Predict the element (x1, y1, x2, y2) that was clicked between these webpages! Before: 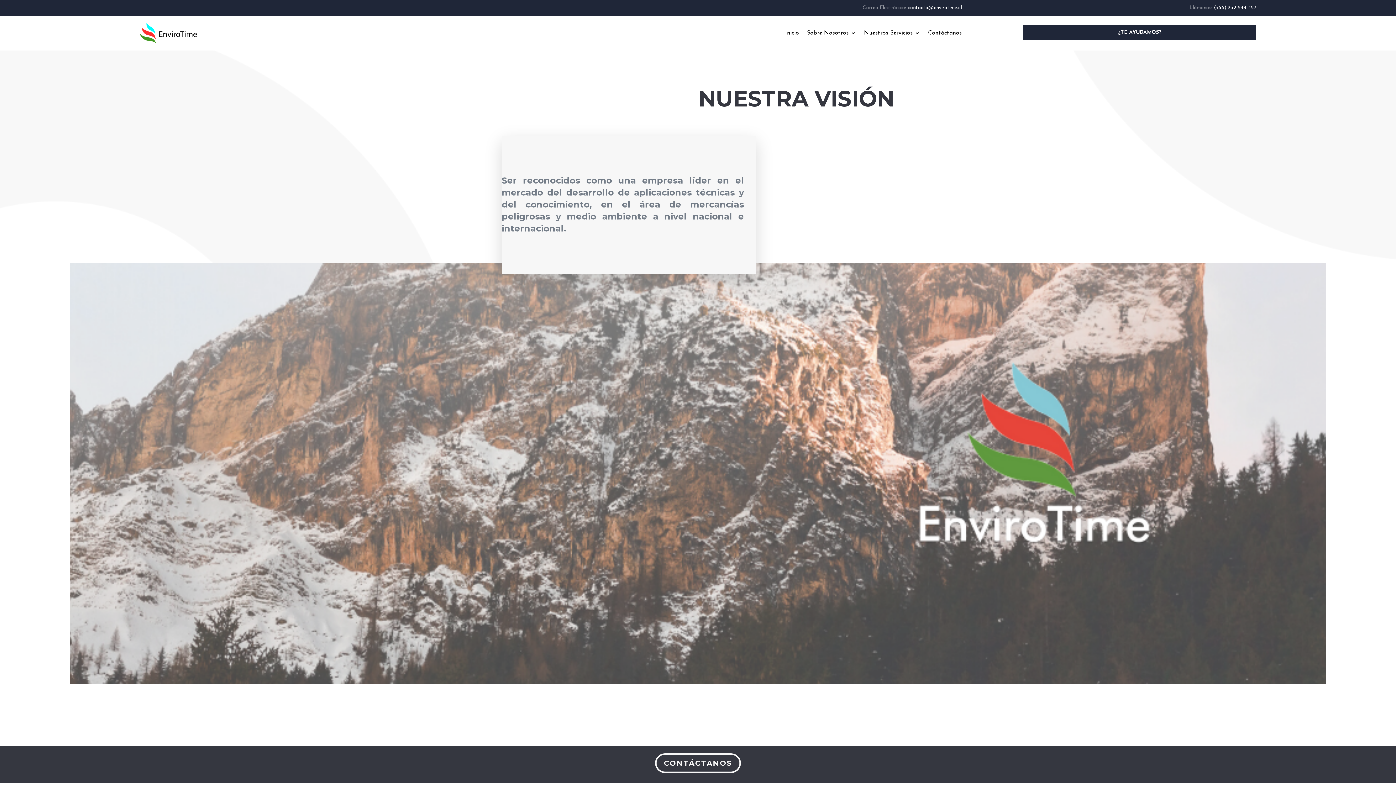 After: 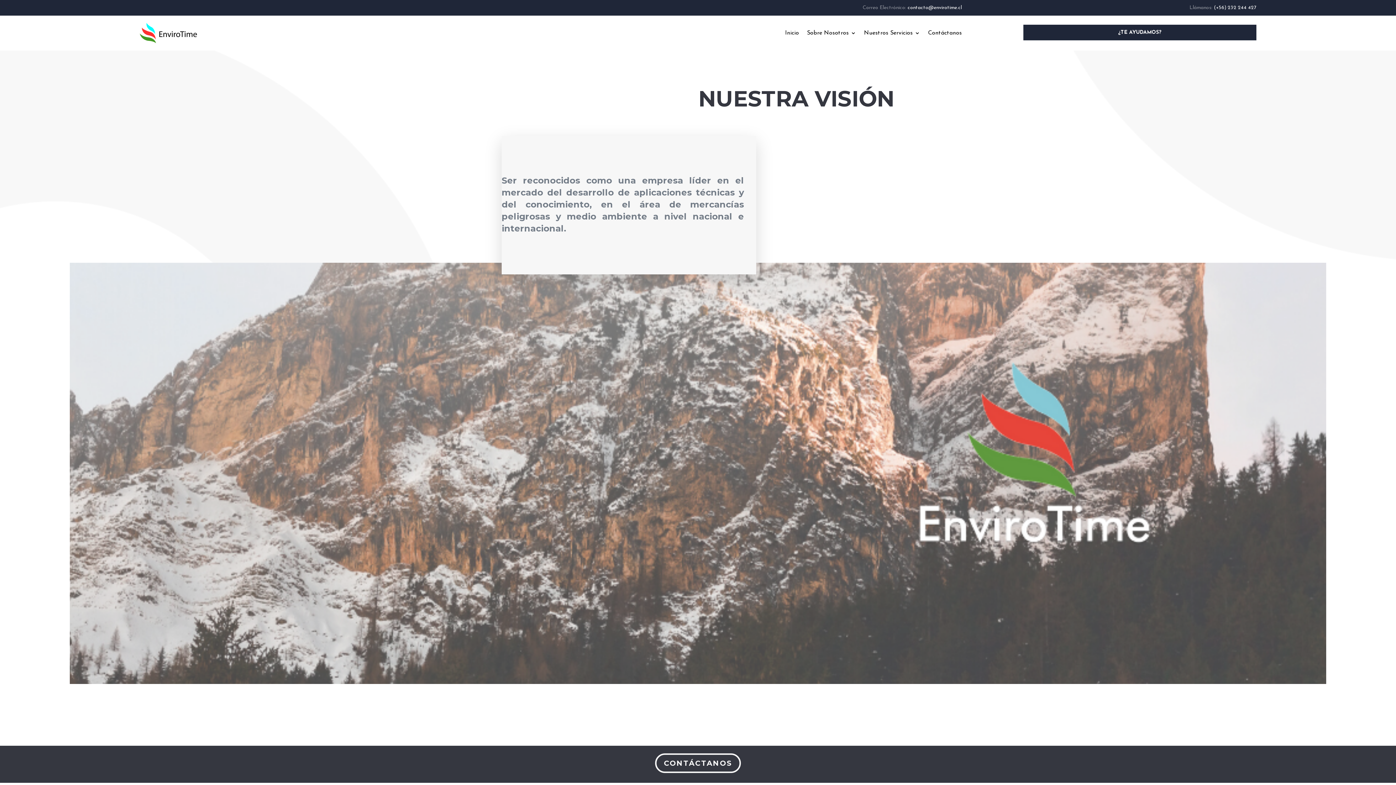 Action: label: (+56) 232 244 427 bbox: (1214, 5, 1256, 10)